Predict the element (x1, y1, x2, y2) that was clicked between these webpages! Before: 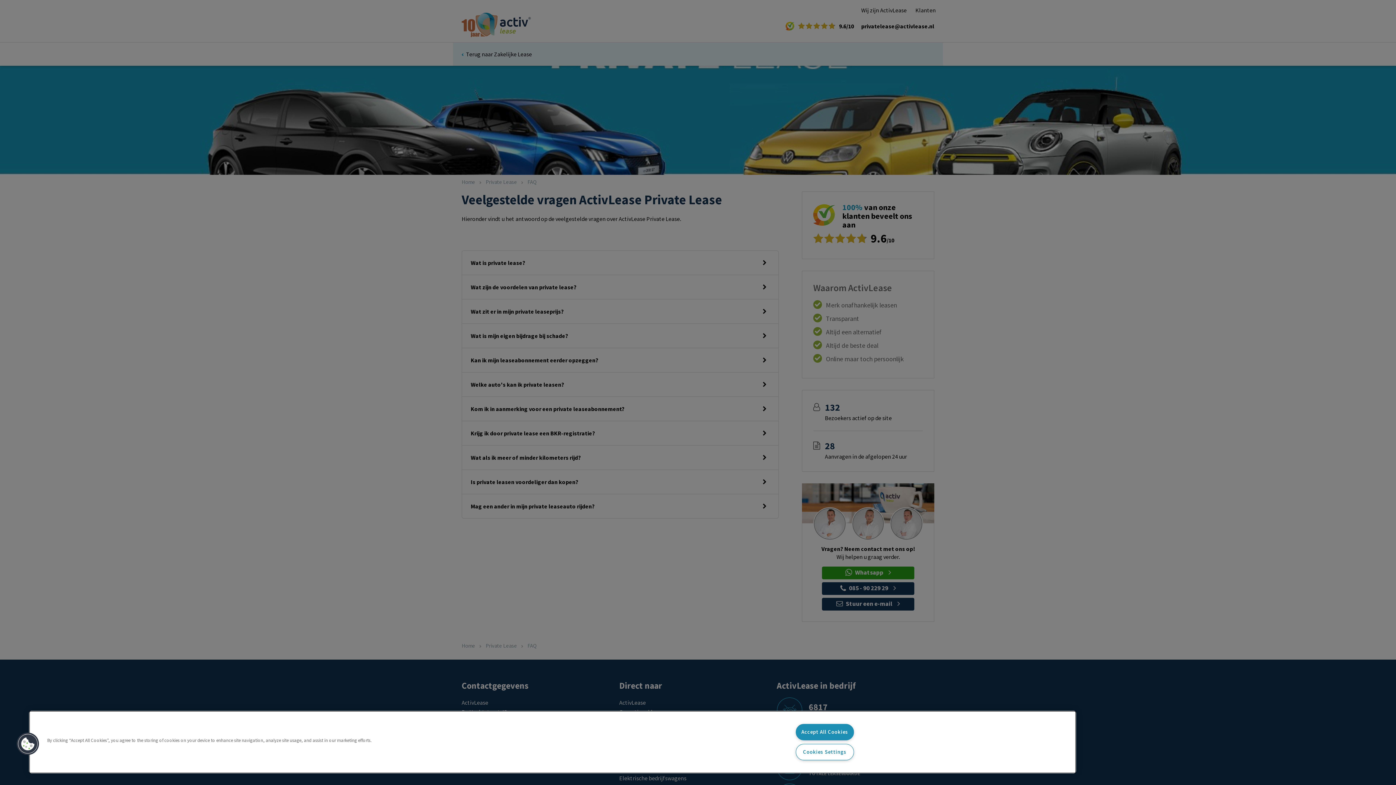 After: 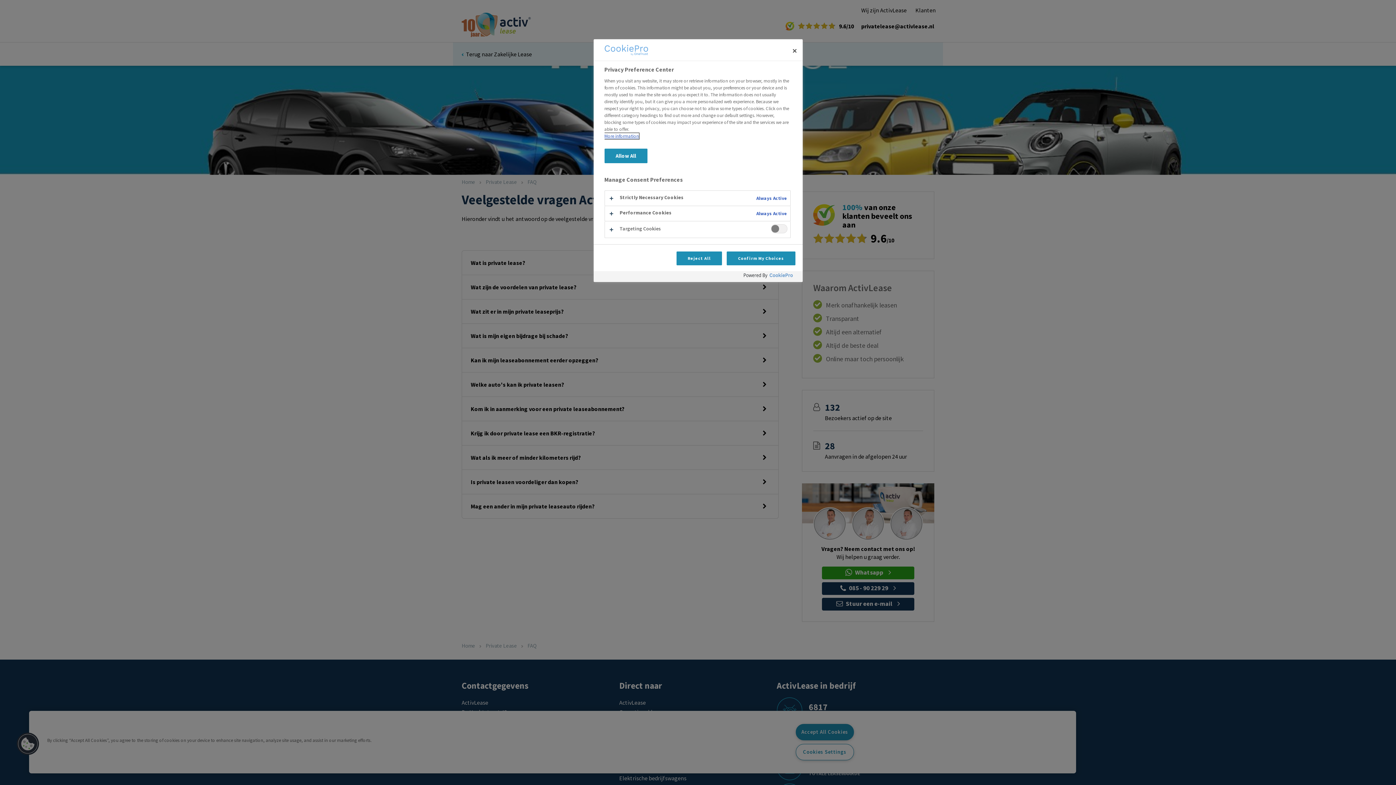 Action: bbox: (16, 732, 39, 756) label: Cookies